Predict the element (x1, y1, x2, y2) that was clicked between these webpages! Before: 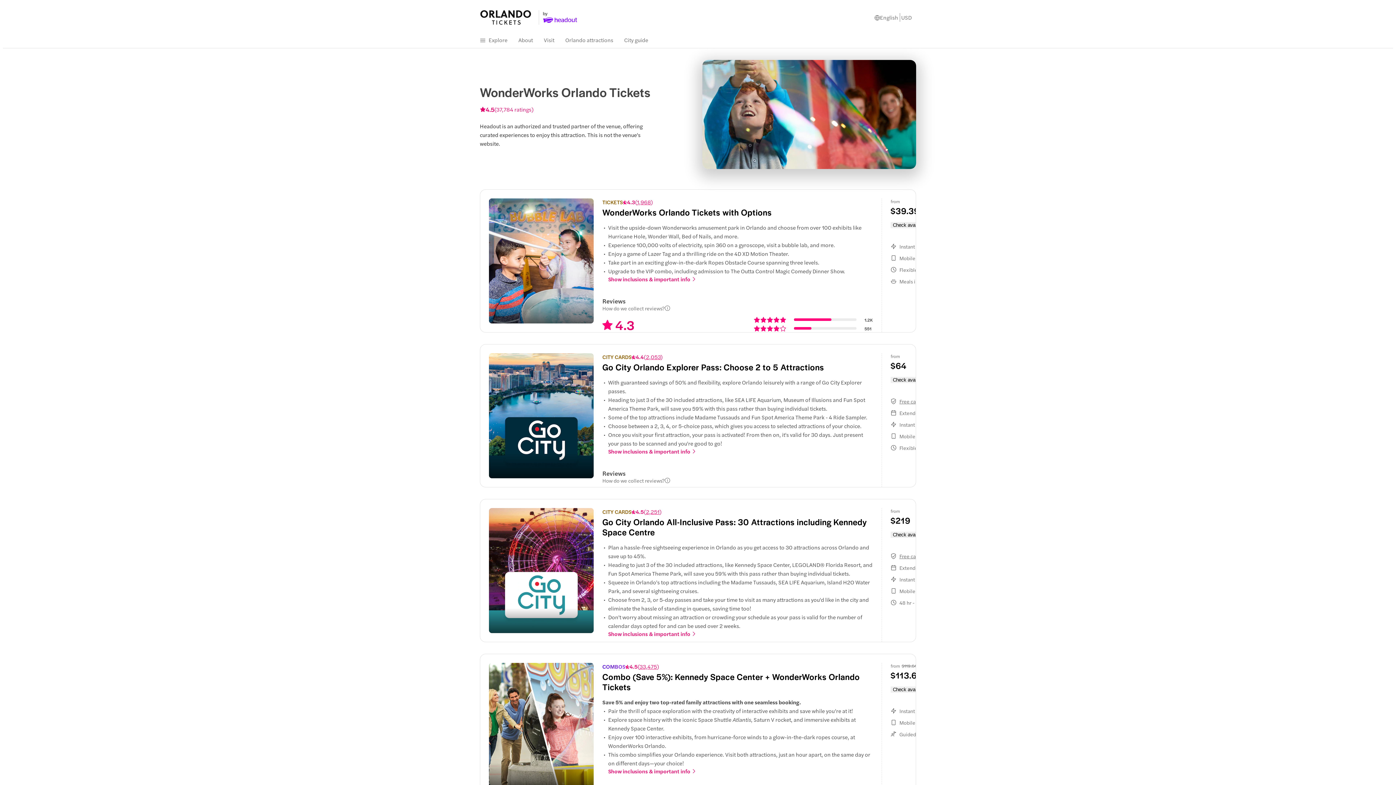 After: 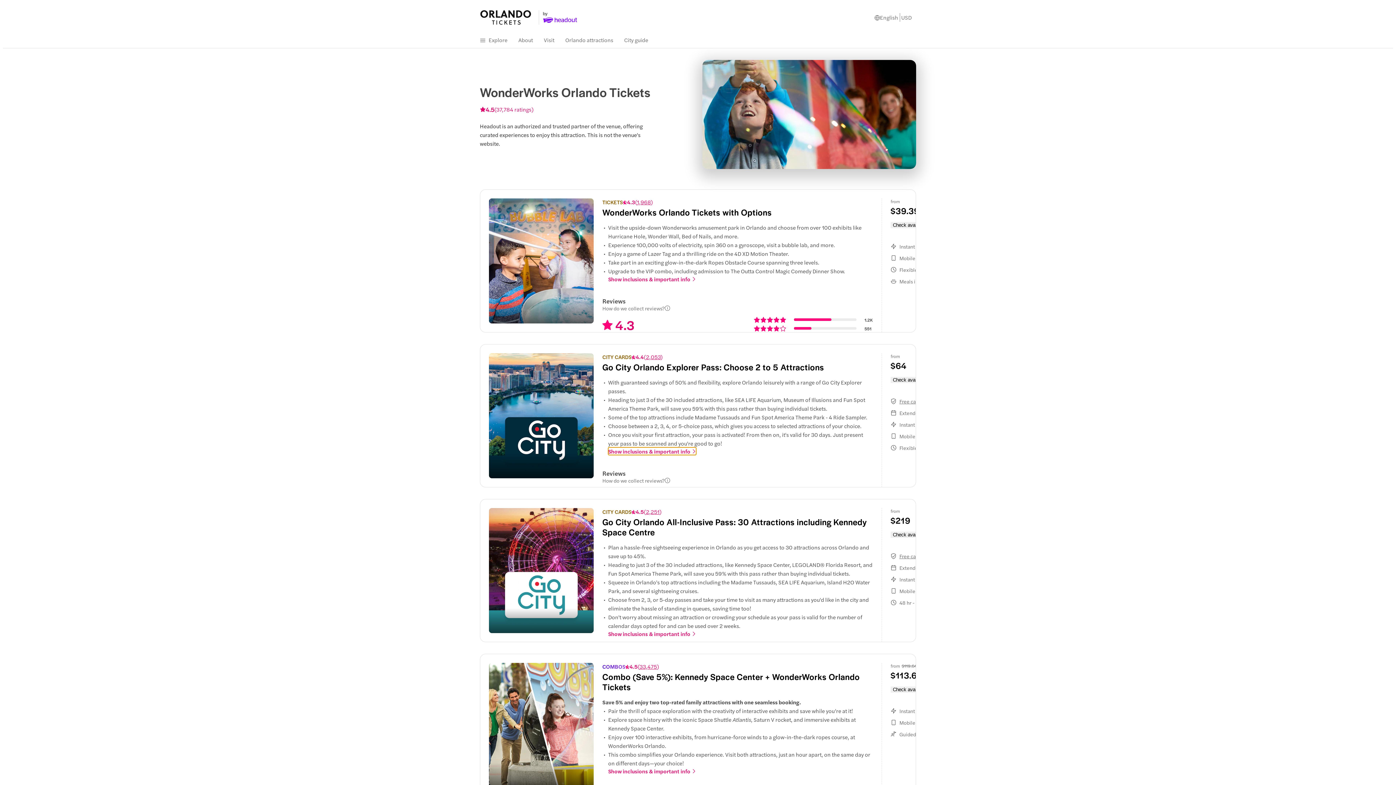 Action: label: Show inclusions & important info bbox: (608, 448, 696, 455)